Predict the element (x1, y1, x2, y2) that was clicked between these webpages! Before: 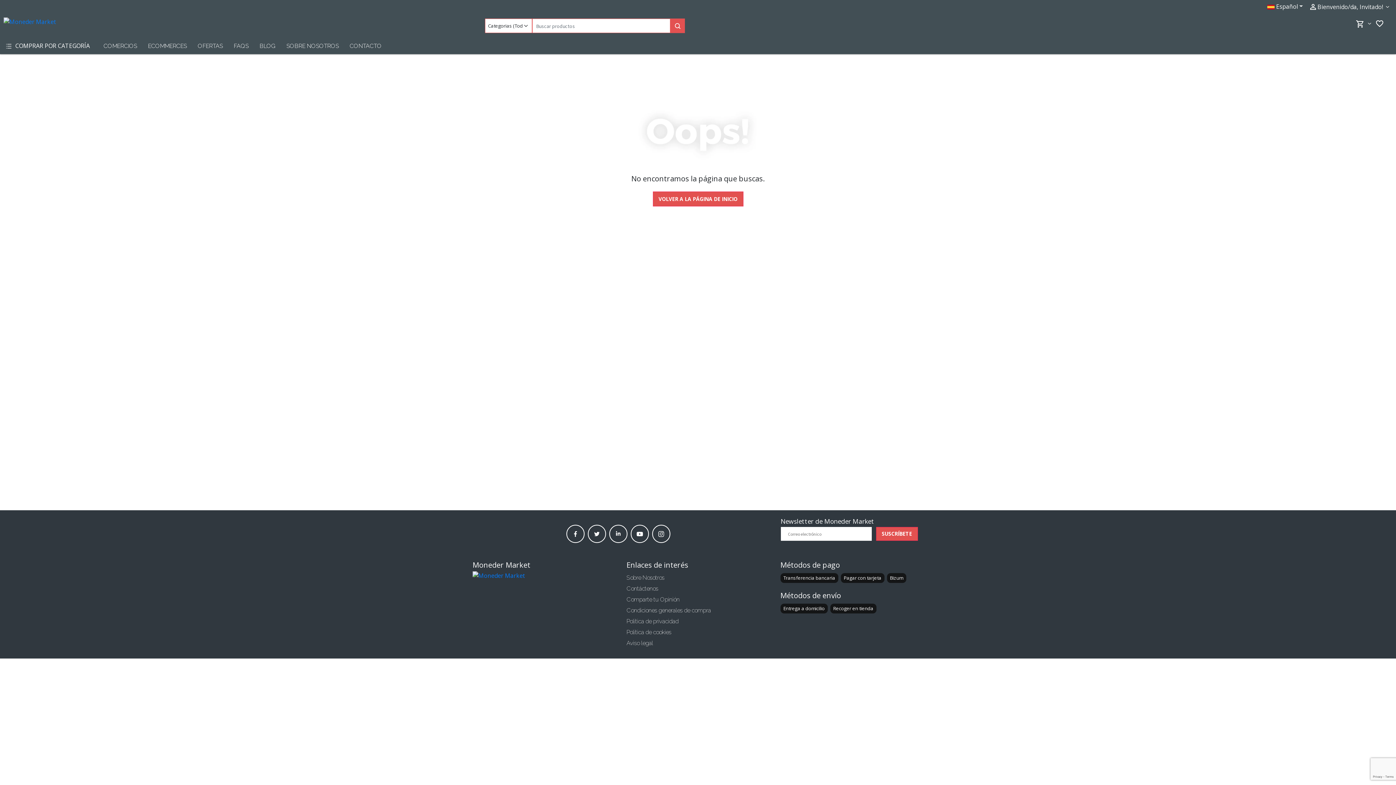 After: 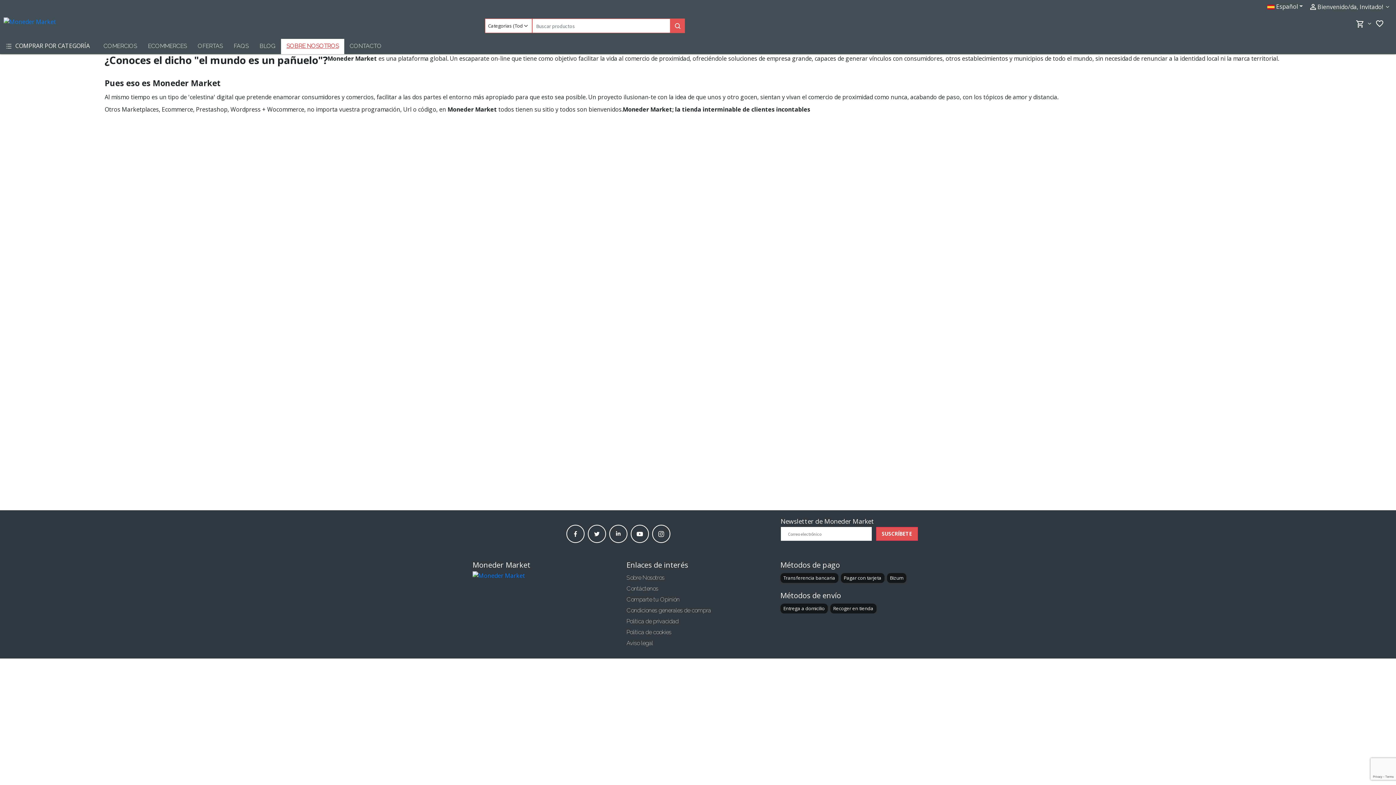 Action: bbox: (626, 574, 664, 581) label: Sobre Nosotros